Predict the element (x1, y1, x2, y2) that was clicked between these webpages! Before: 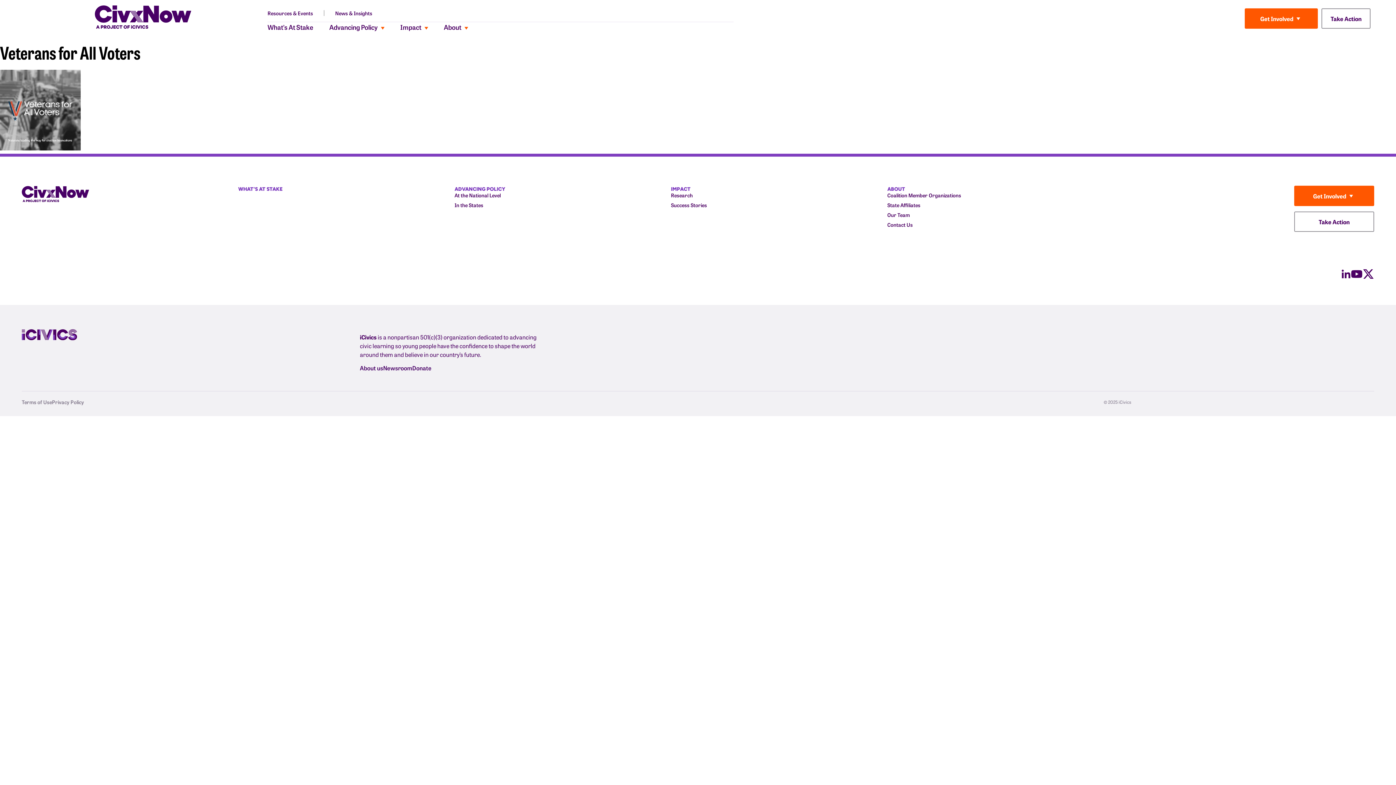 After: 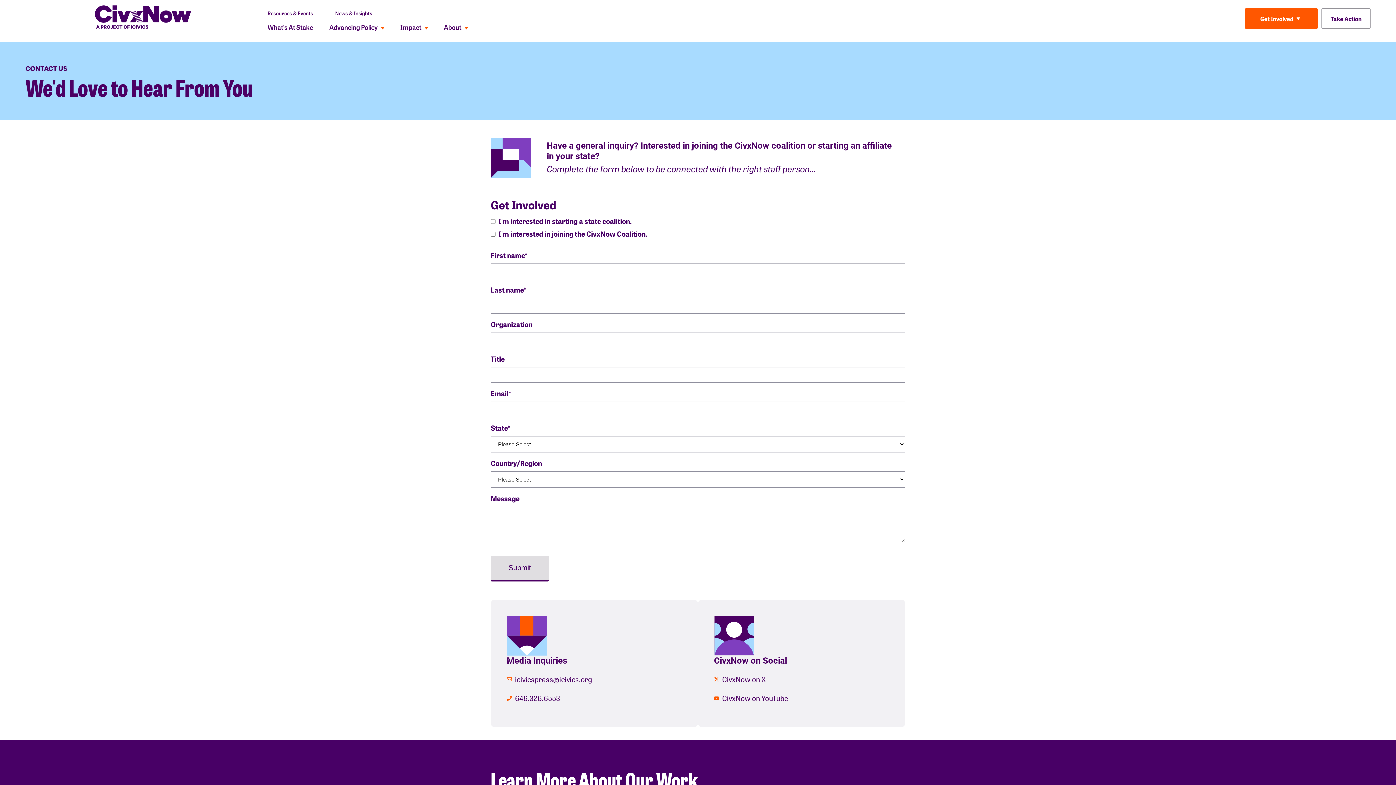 Action: label: Contact Us bbox: (887, 221, 1103, 228)